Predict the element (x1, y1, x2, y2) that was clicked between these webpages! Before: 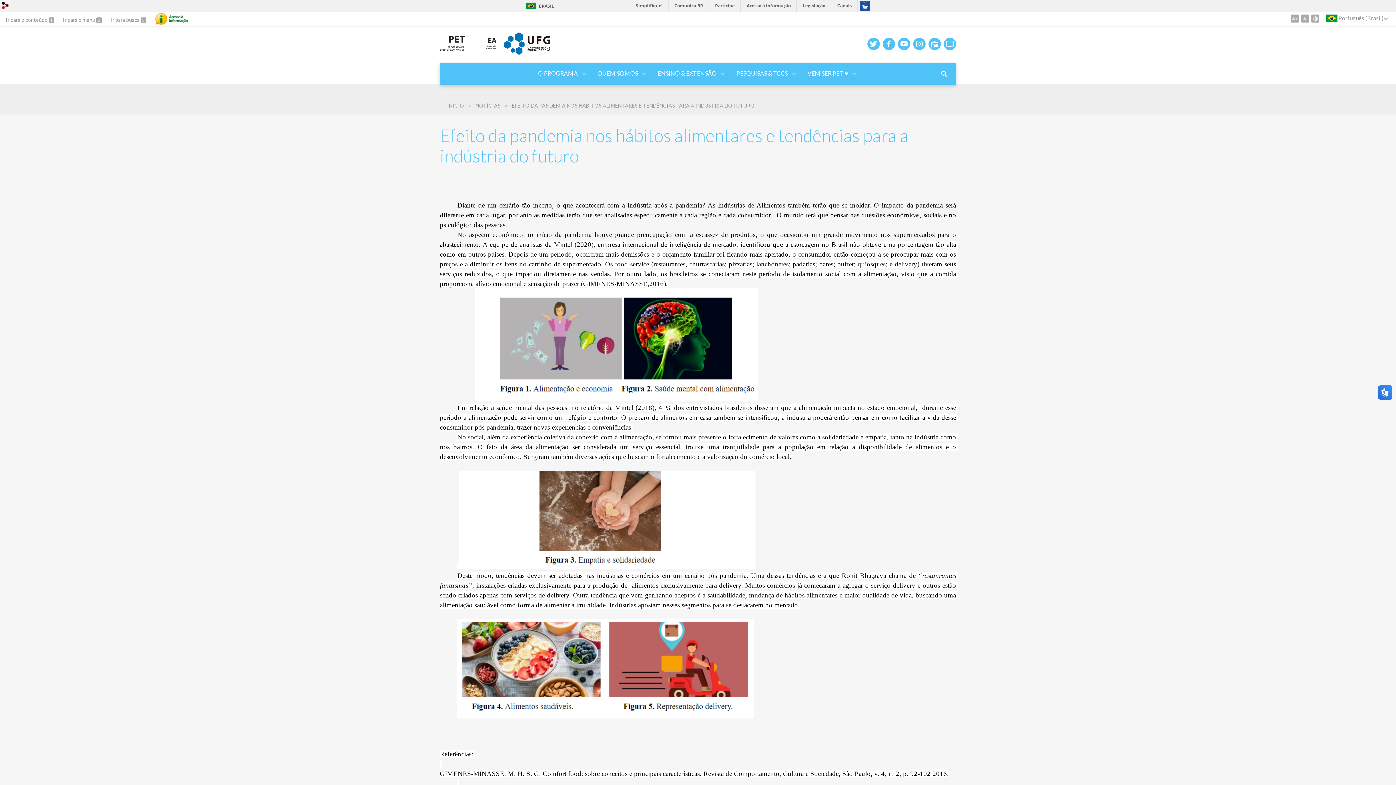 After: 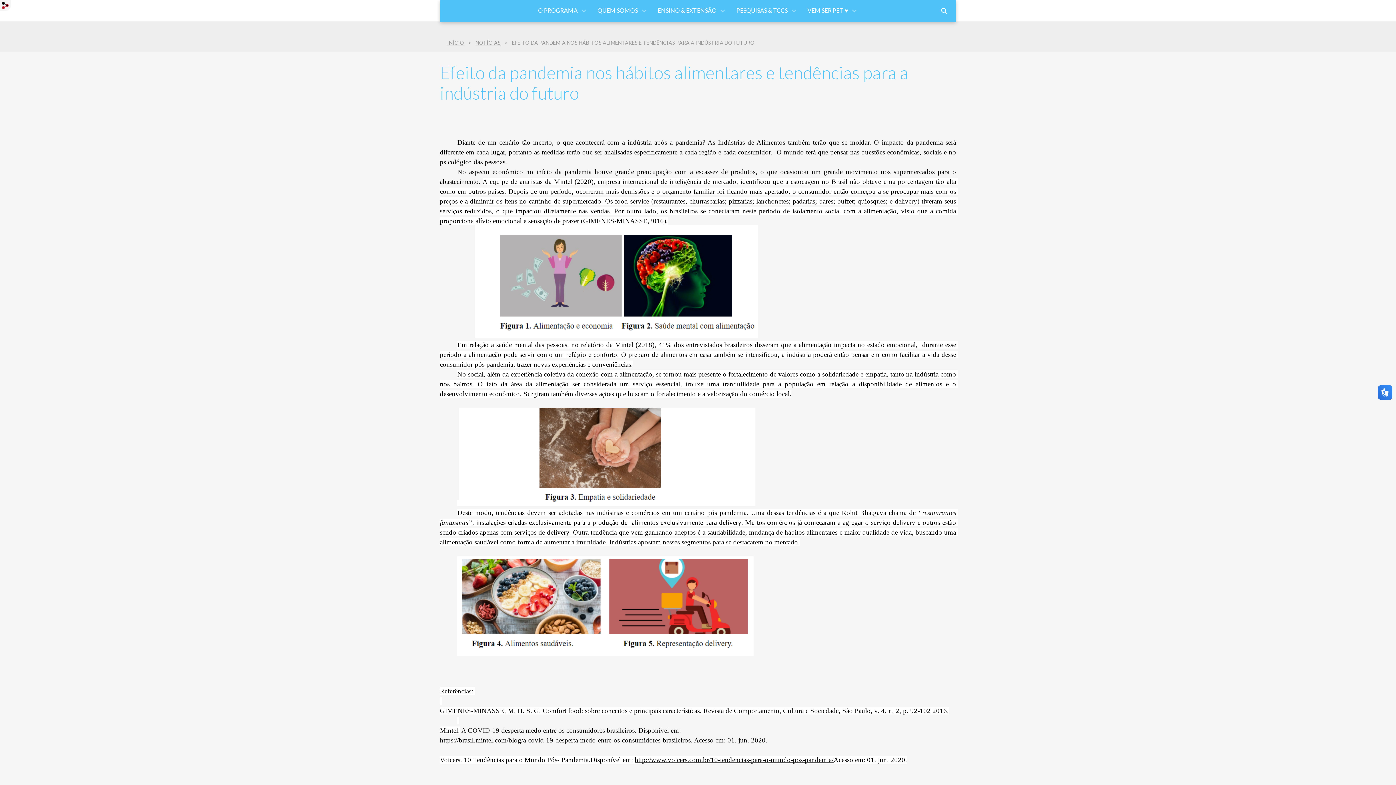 Action: label: Ir para busca  bbox: (110, 16, 140, 22)